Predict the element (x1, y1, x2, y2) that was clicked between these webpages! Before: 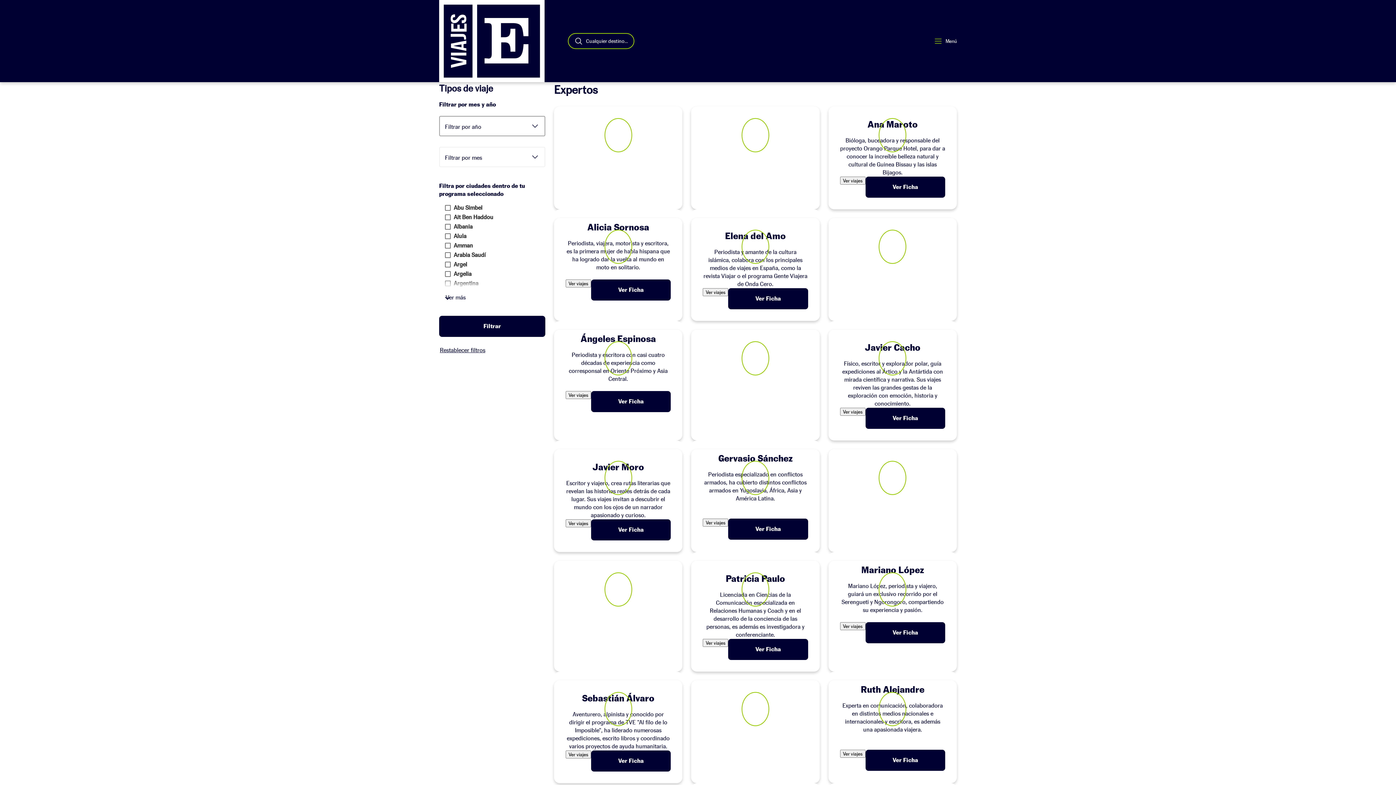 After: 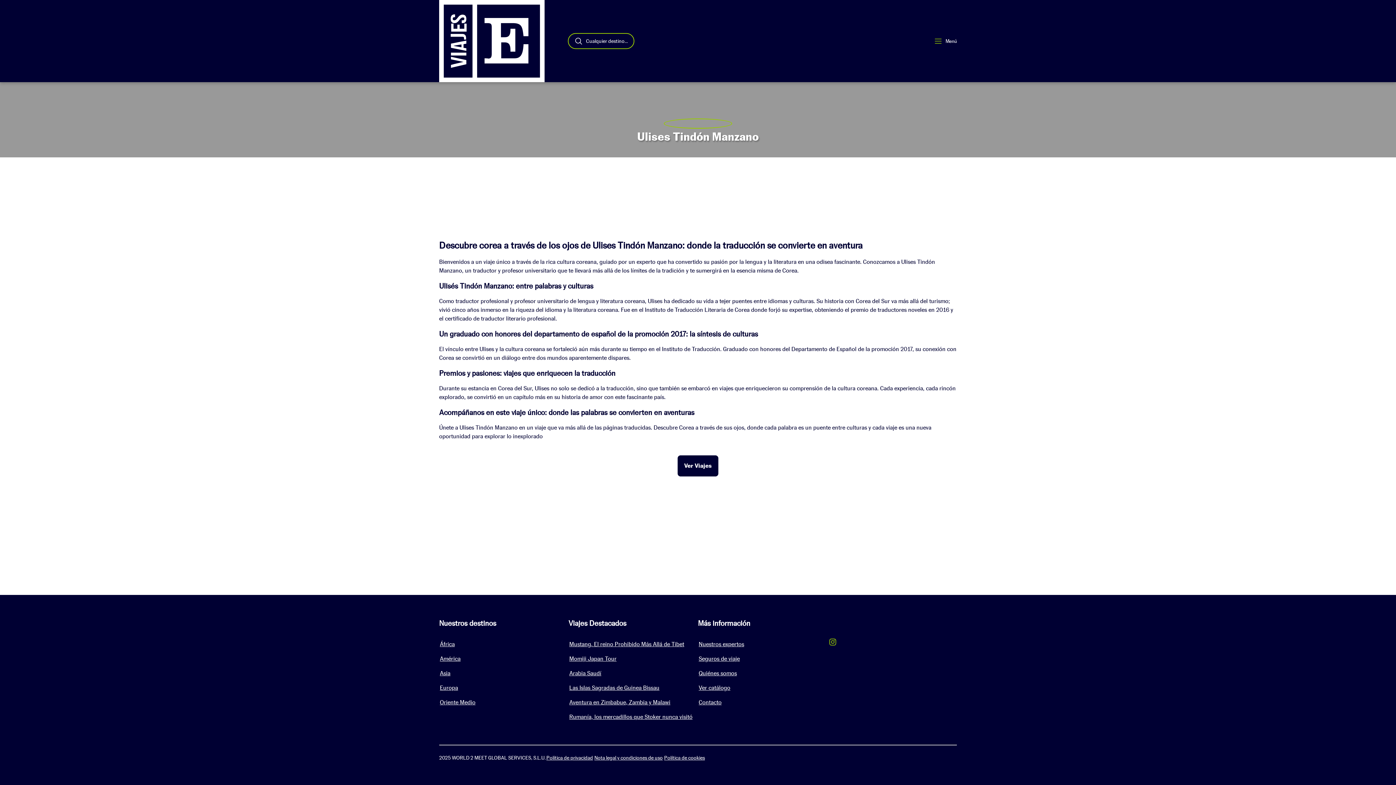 Action: bbox: (828, 680, 957, 783)